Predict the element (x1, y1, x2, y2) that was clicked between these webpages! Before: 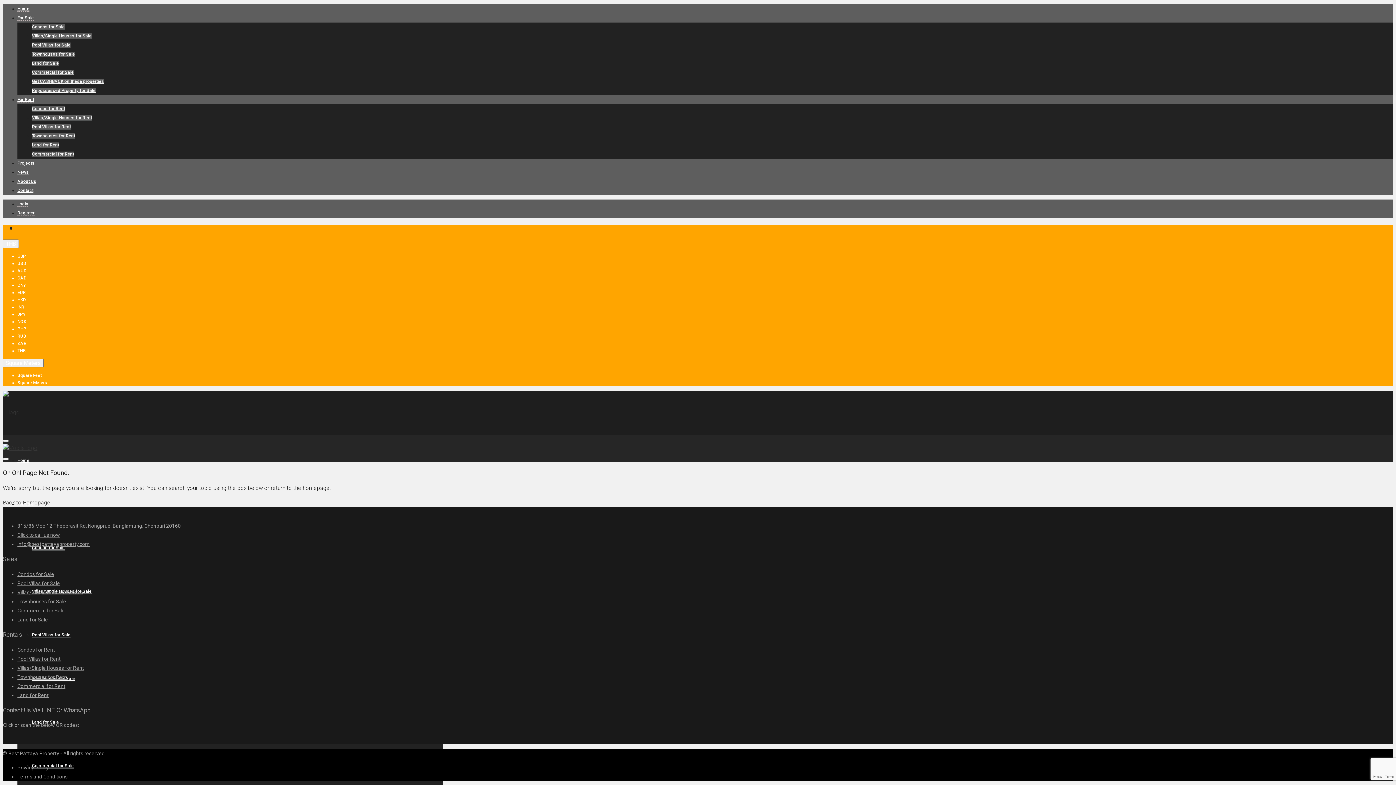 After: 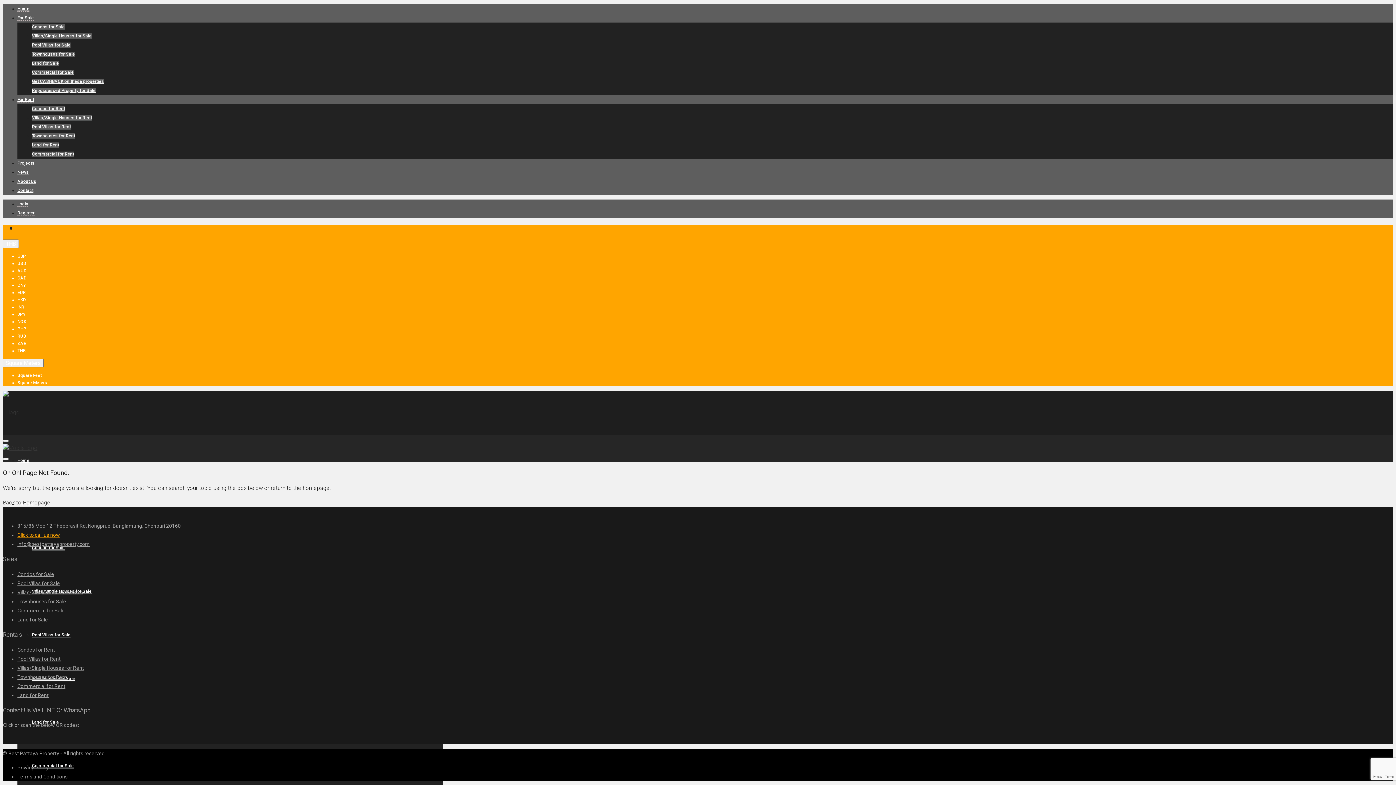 Action: label: Click to call us now bbox: (17, 532, 60, 538)